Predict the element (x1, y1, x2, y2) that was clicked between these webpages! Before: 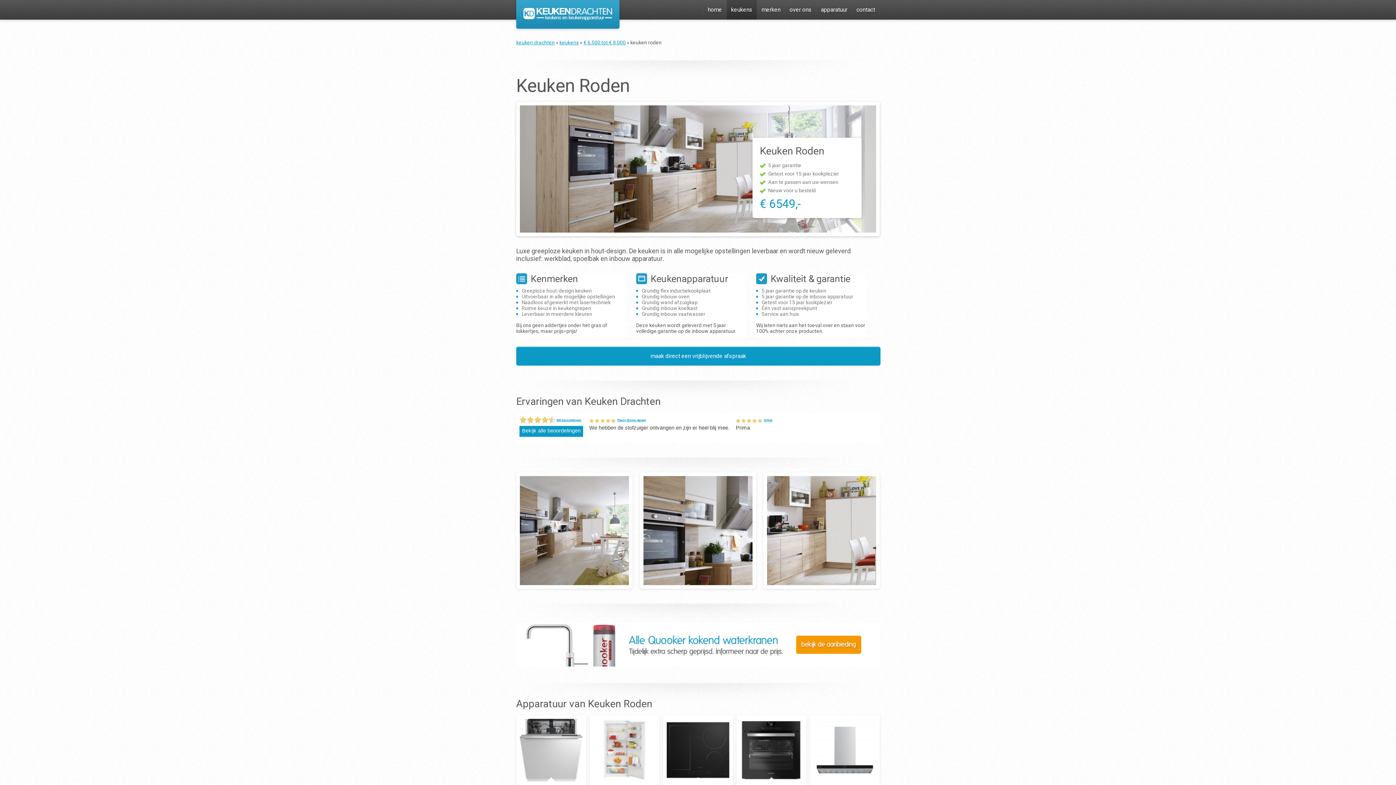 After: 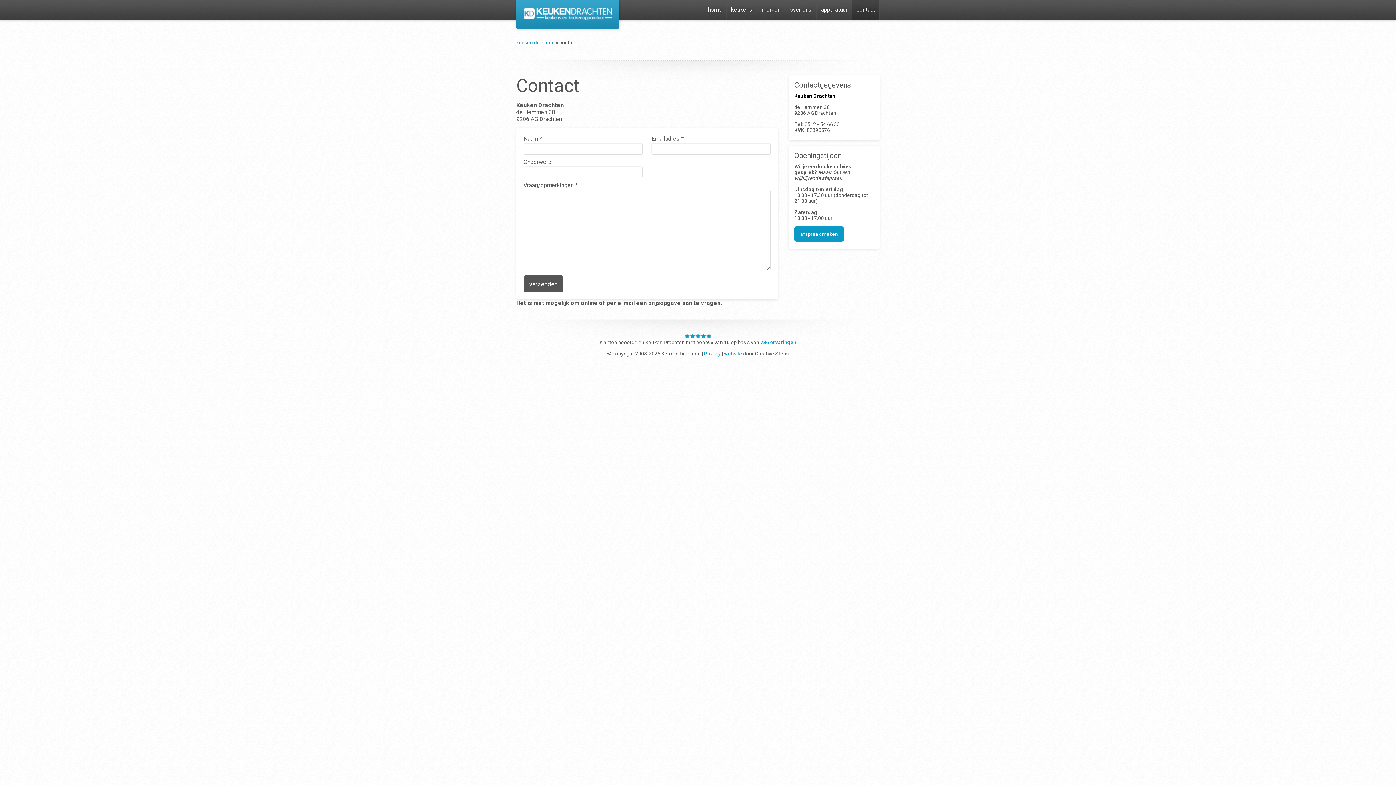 Action: label: contact bbox: (852, 0, 879, 19)